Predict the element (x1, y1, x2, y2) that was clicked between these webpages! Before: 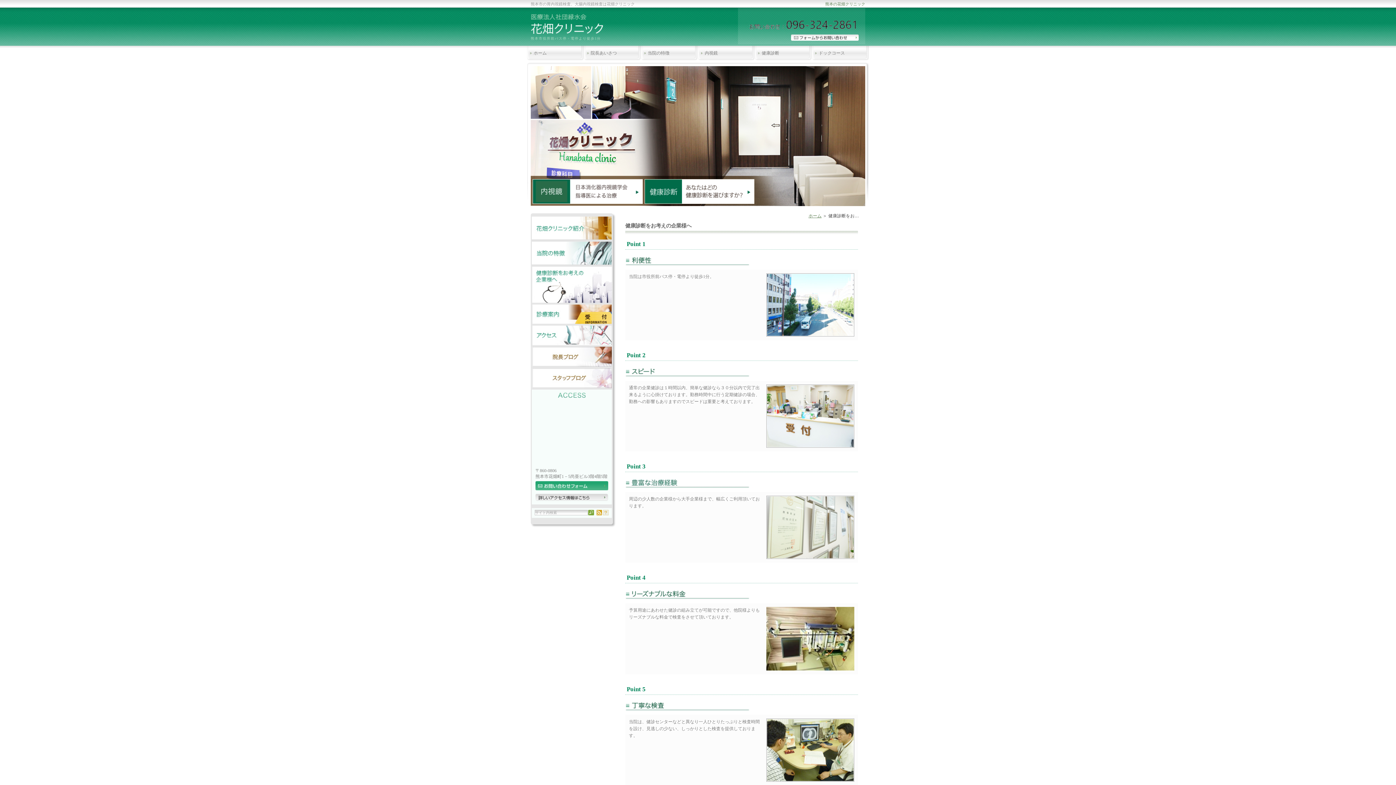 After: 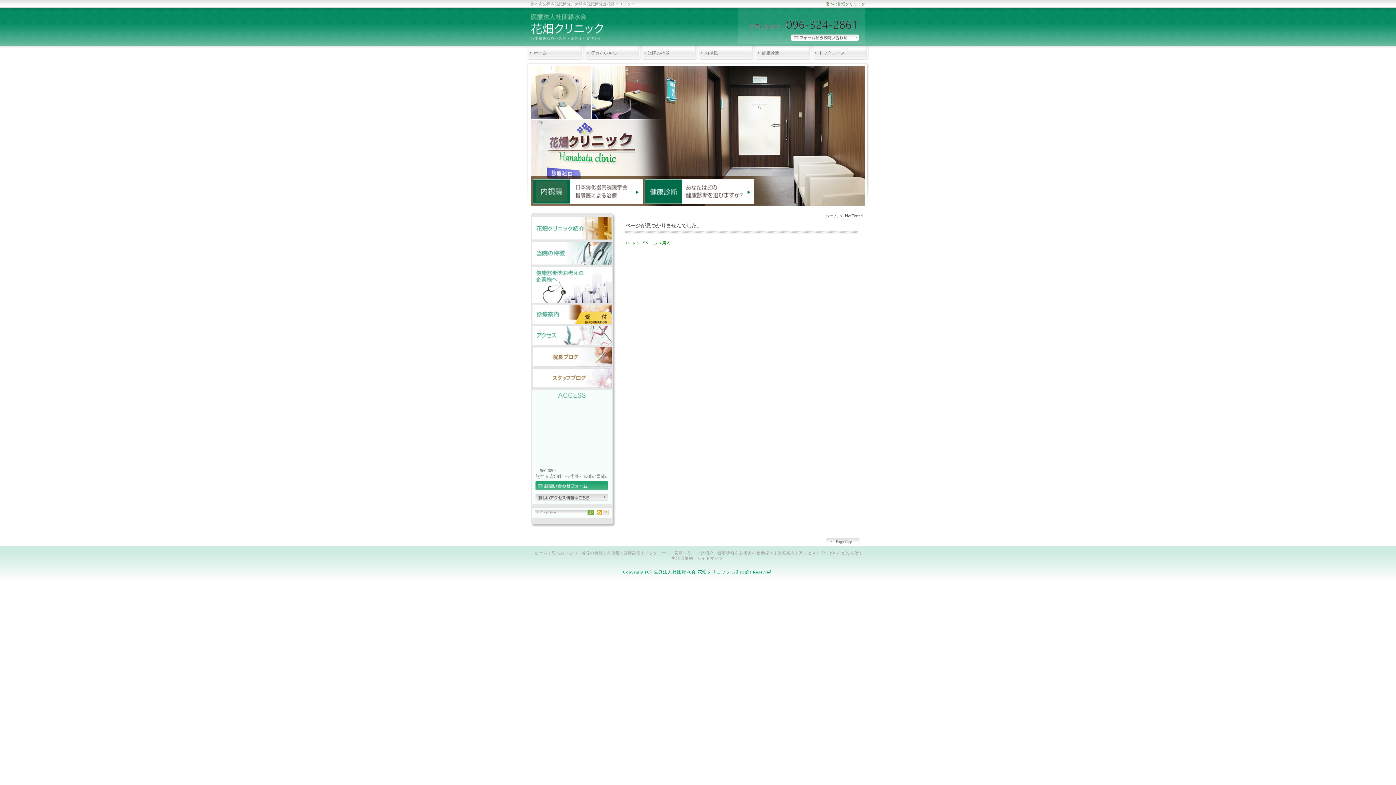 Action: bbox: (603, 510, 608, 516)